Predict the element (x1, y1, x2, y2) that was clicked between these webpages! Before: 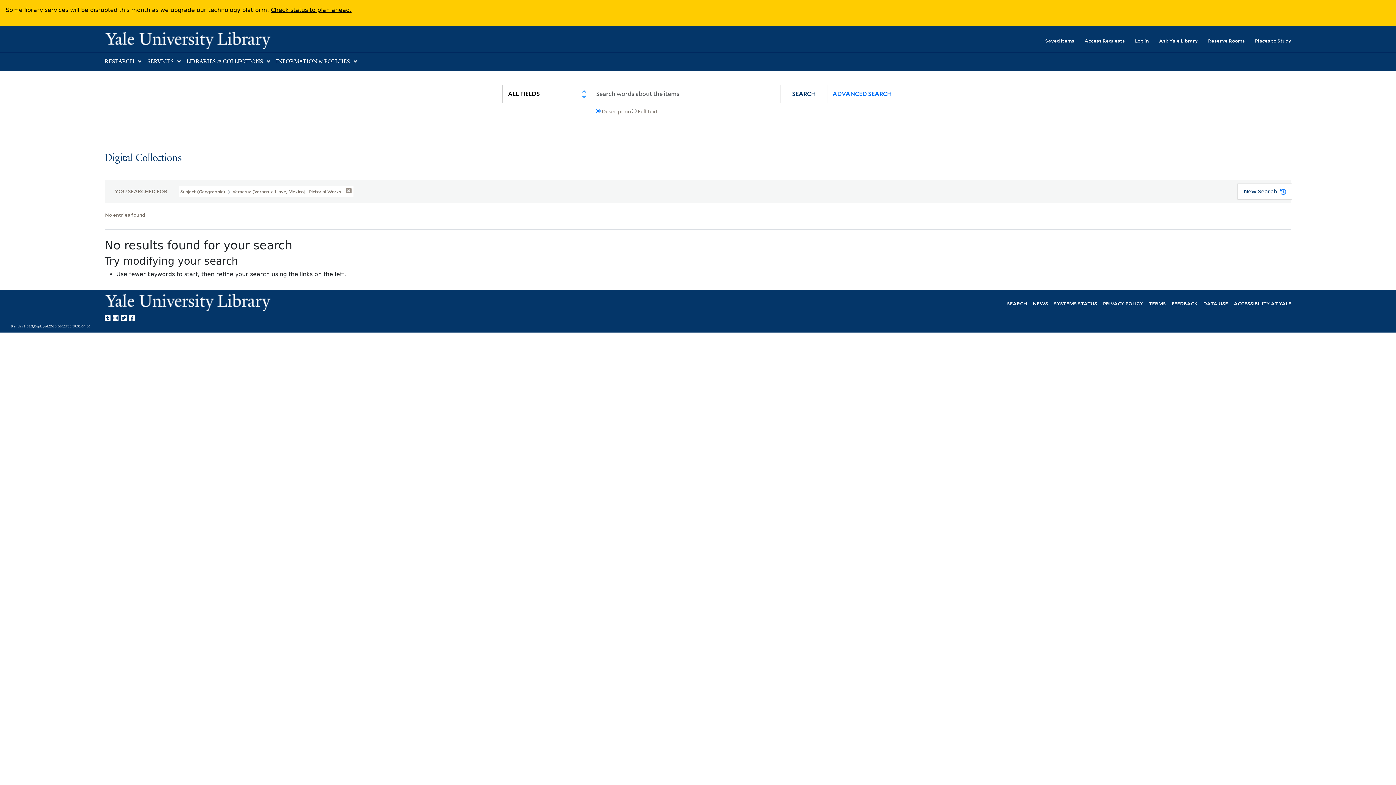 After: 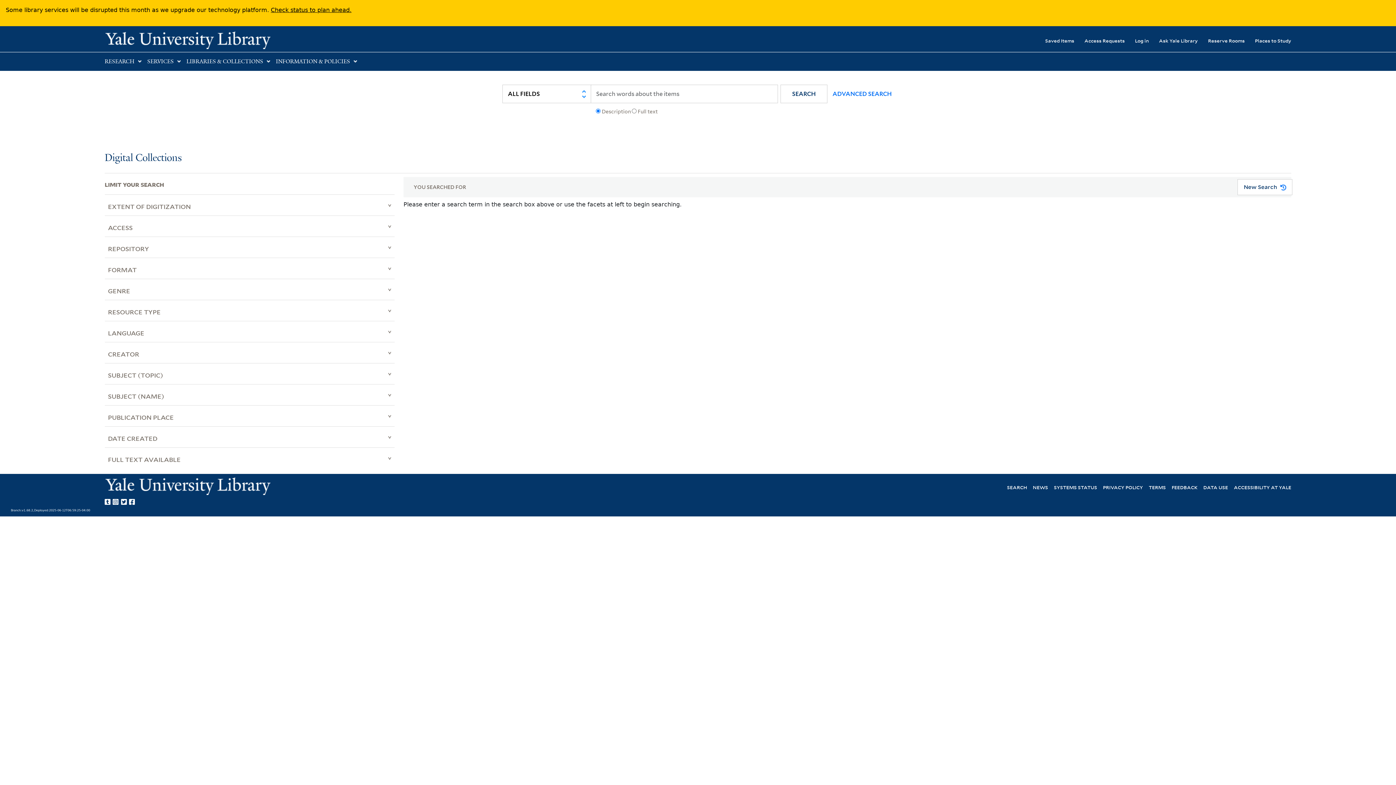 Action: bbox: (178, 185, 353, 197) label: Subject (Geographic)  Veracruz (Veracruz-Llave, Mexico)--Pictorial Works. 